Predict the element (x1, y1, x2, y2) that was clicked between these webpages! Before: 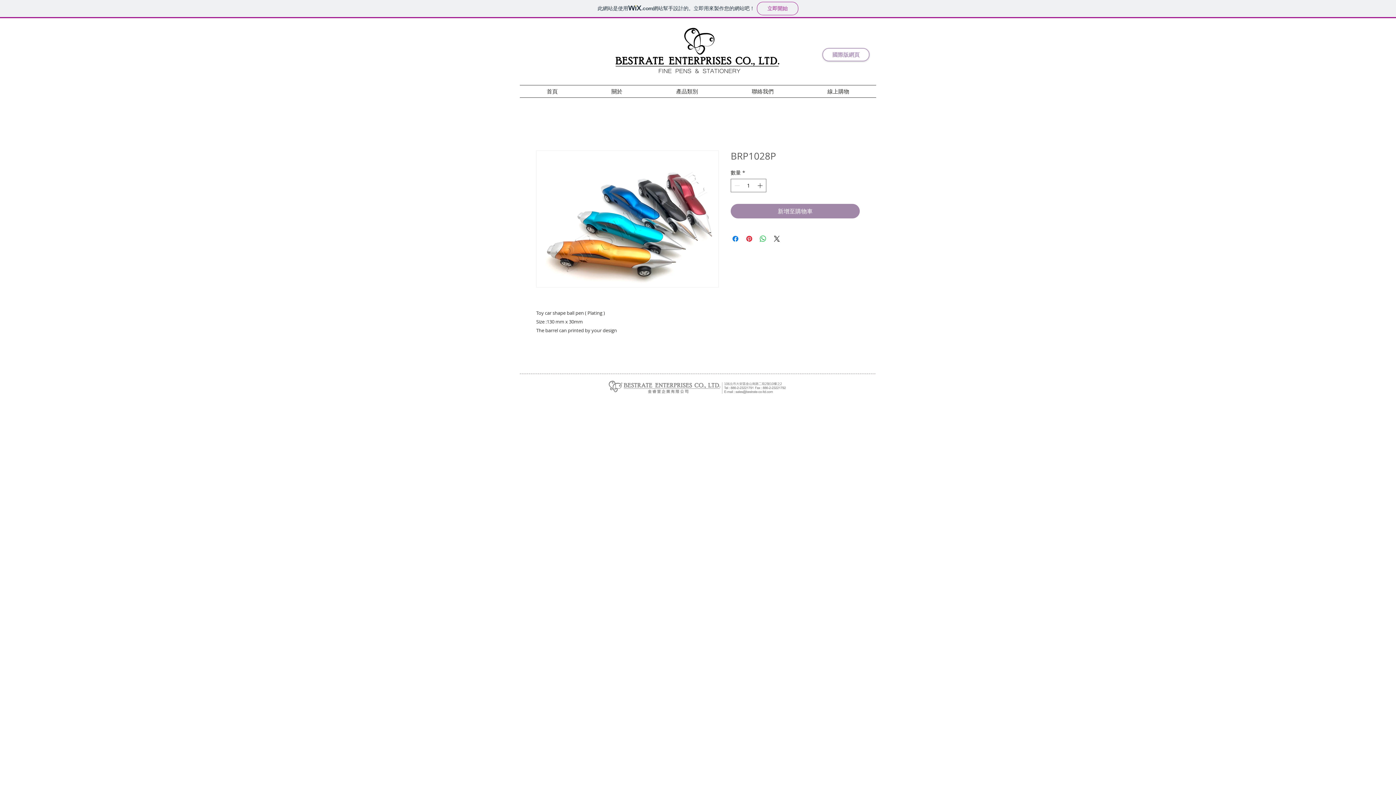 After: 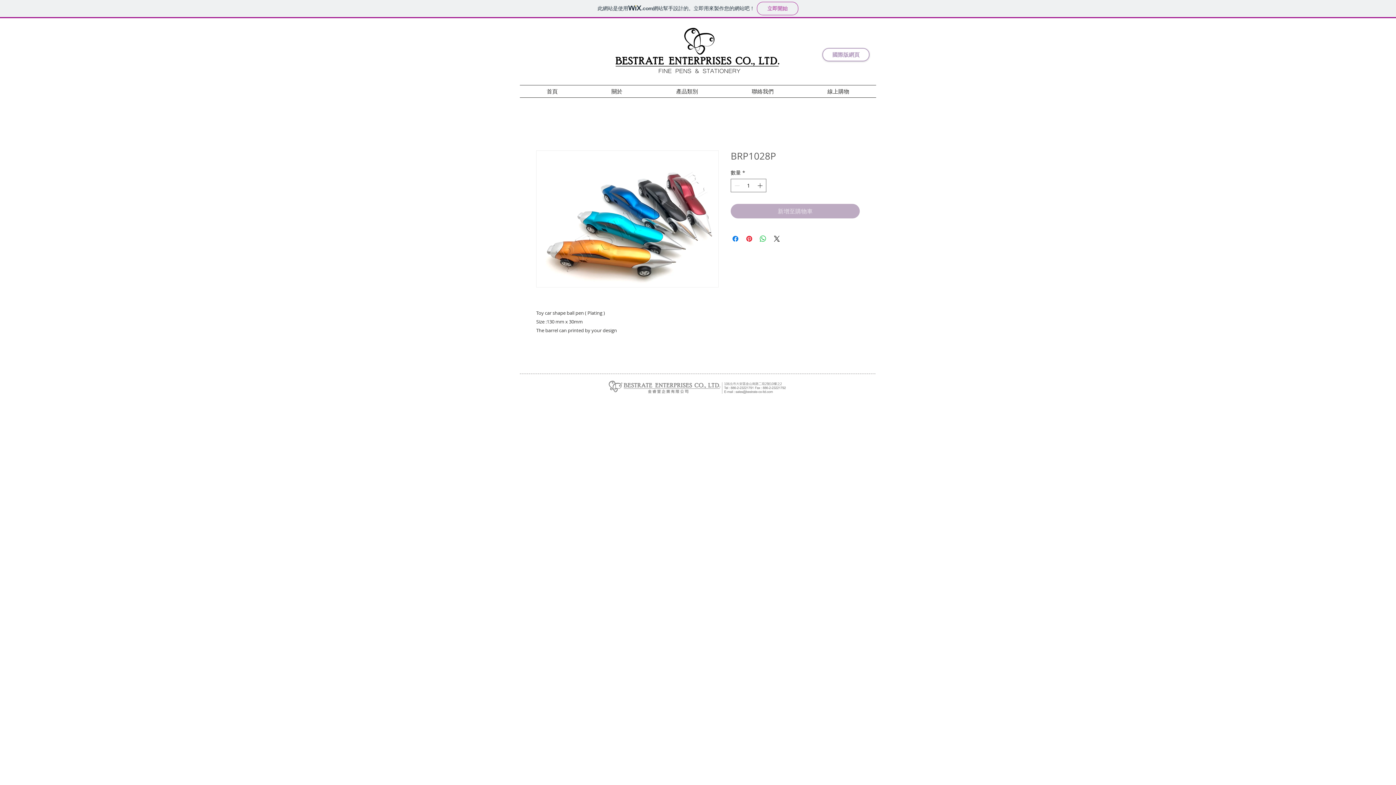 Action: bbox: (730, 204, 860, 218) label: 新增至購物車